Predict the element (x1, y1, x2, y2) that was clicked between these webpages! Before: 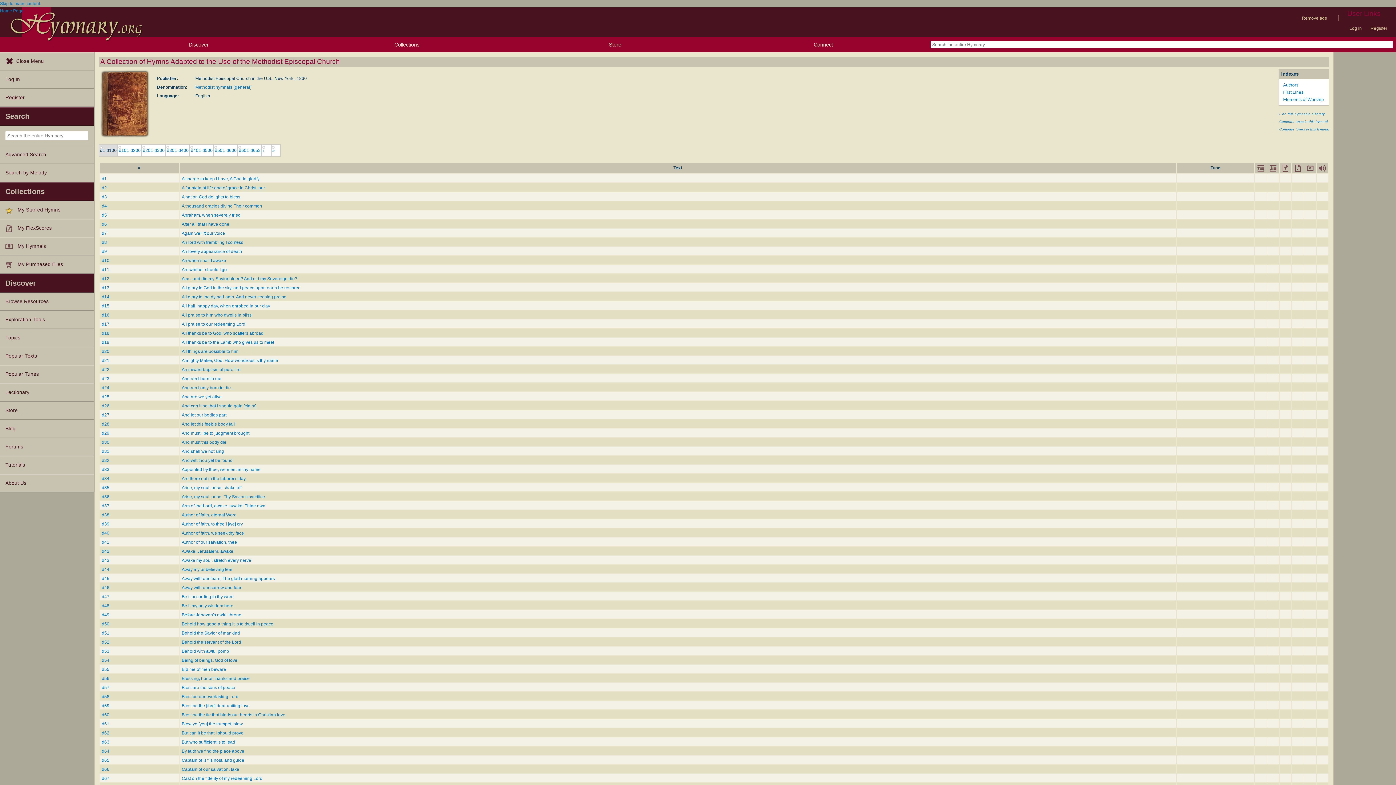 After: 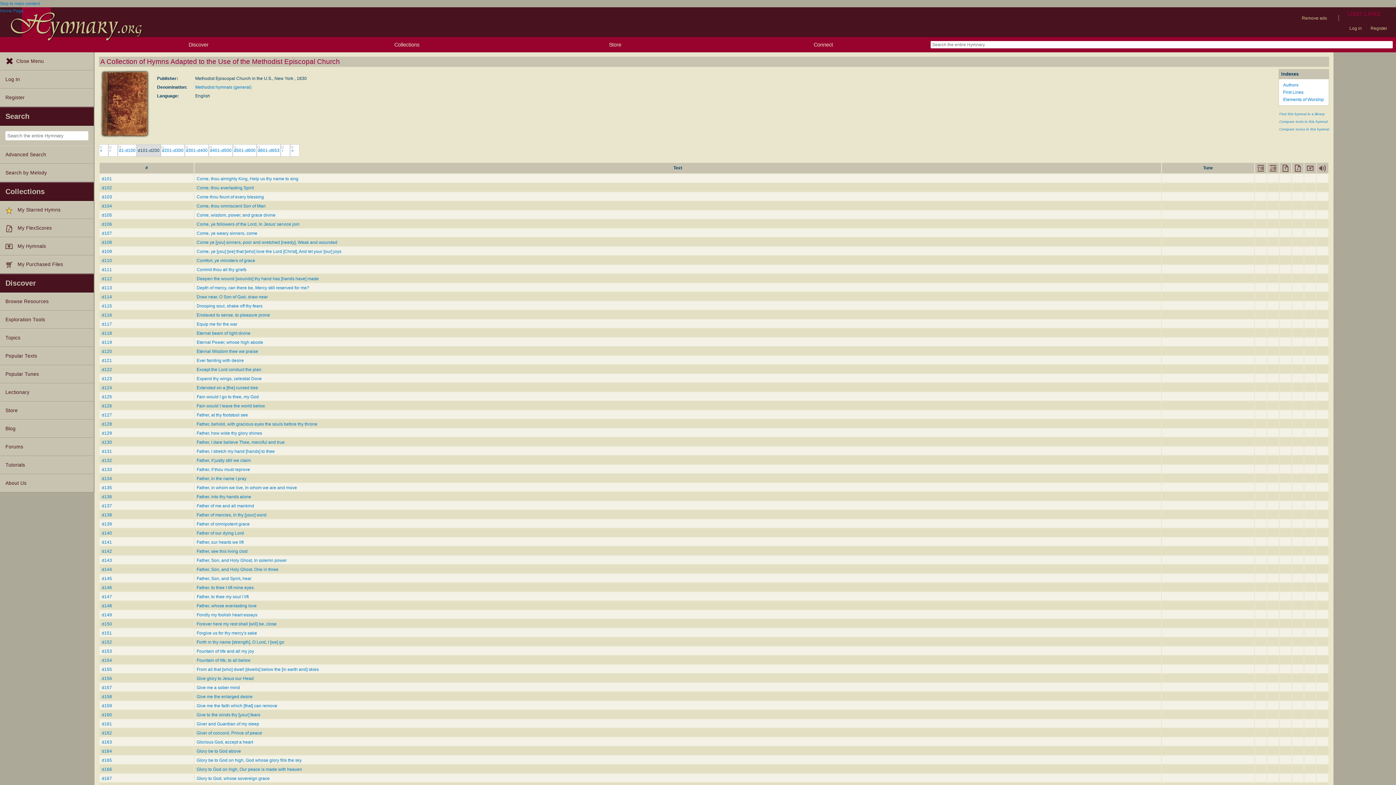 Action: bbox: (261, 144, 271, 156) label: ›